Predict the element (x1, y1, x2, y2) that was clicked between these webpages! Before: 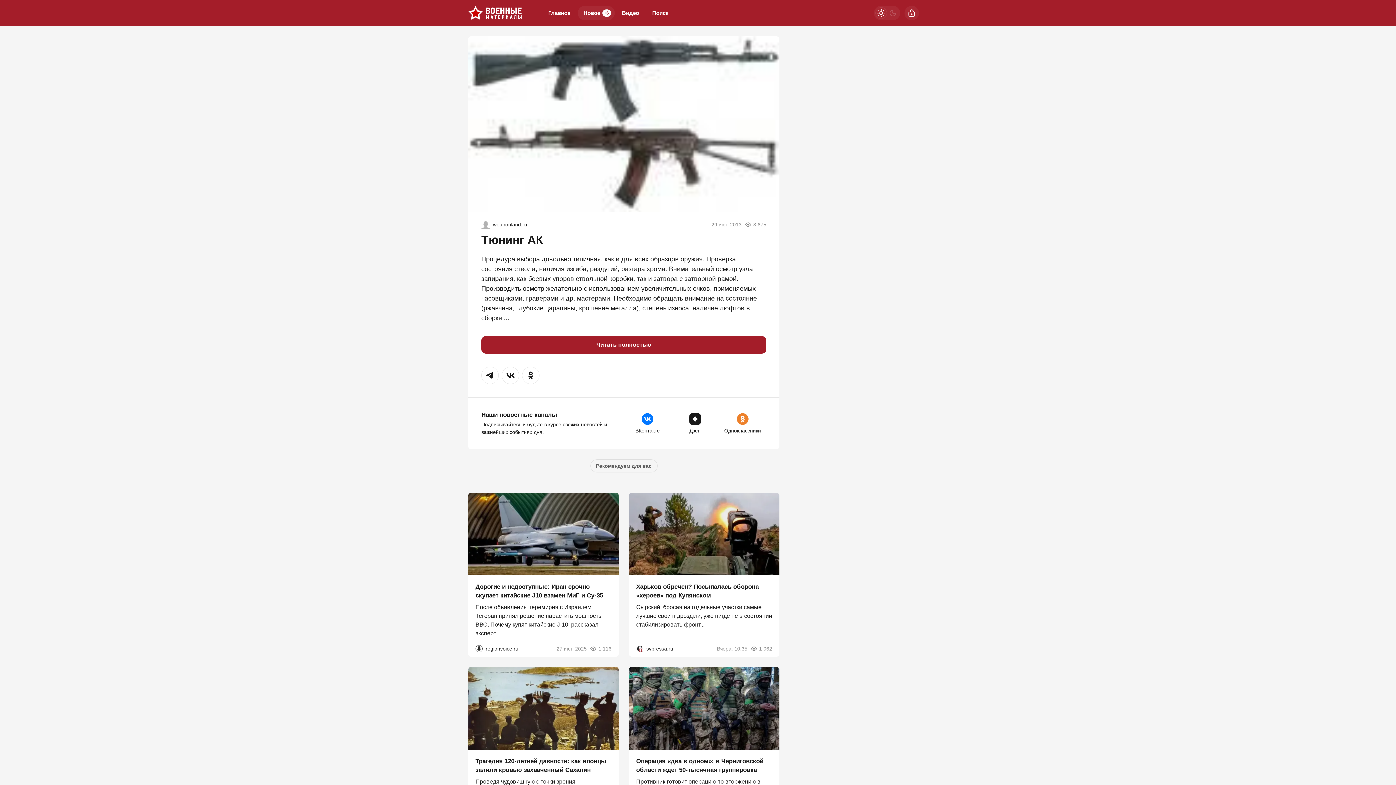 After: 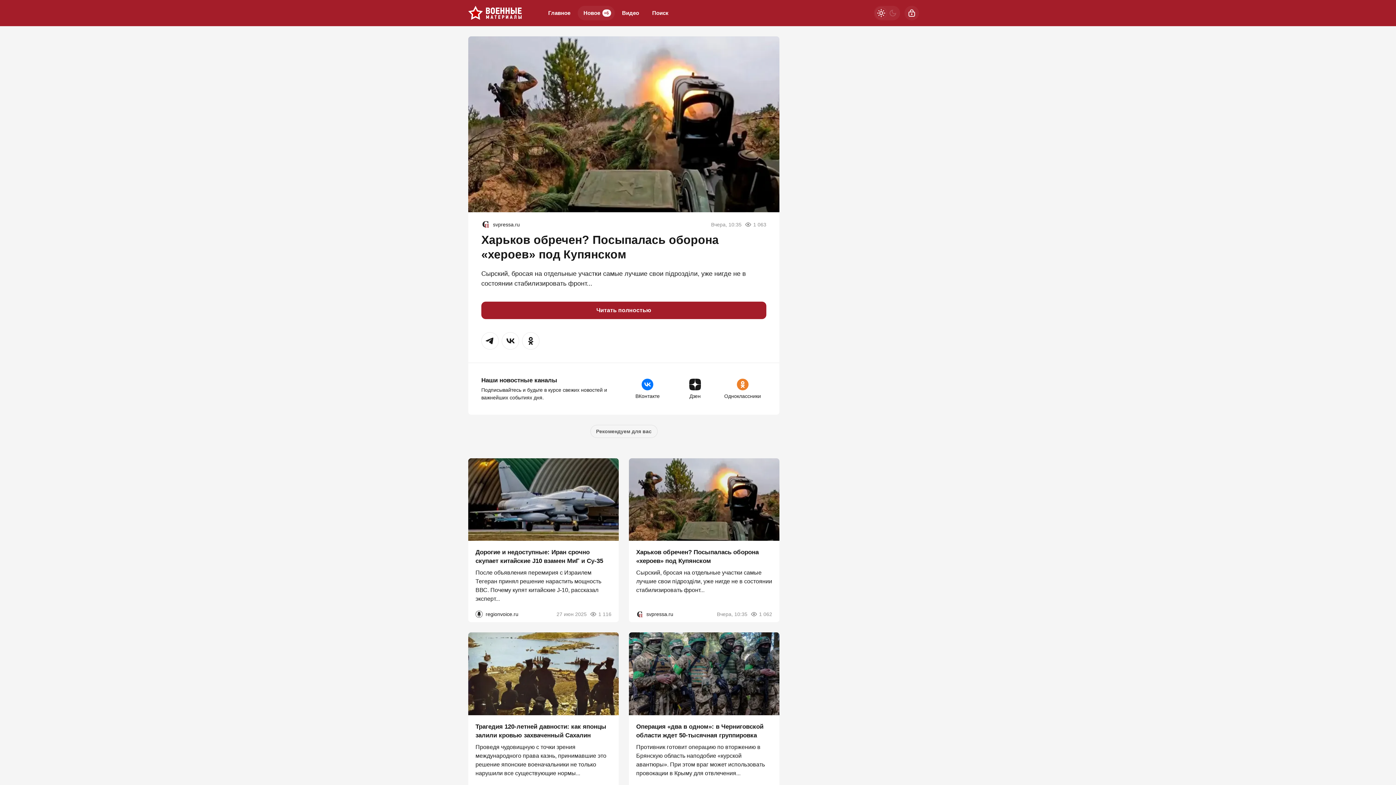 Action: bbox: (750, 645, 772, 652) label: 1 062